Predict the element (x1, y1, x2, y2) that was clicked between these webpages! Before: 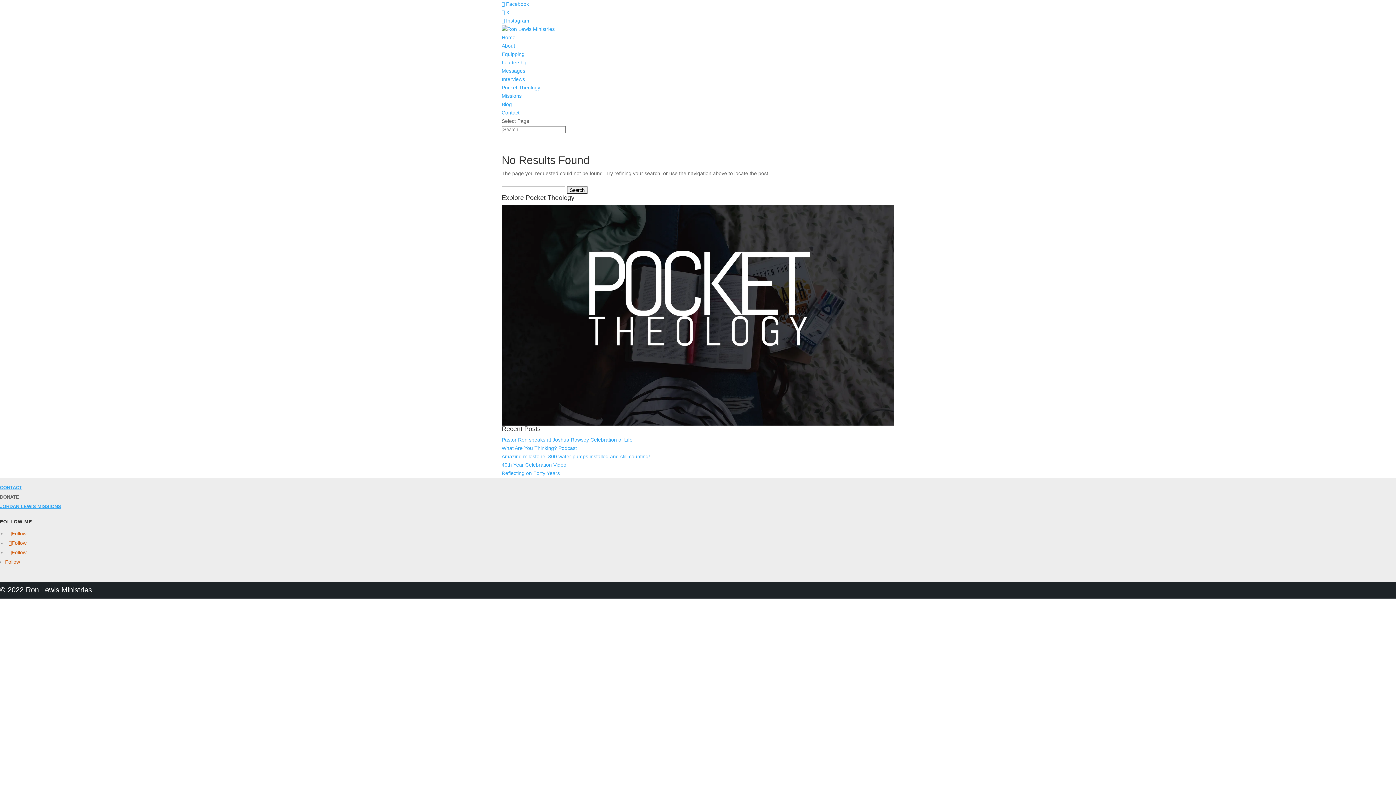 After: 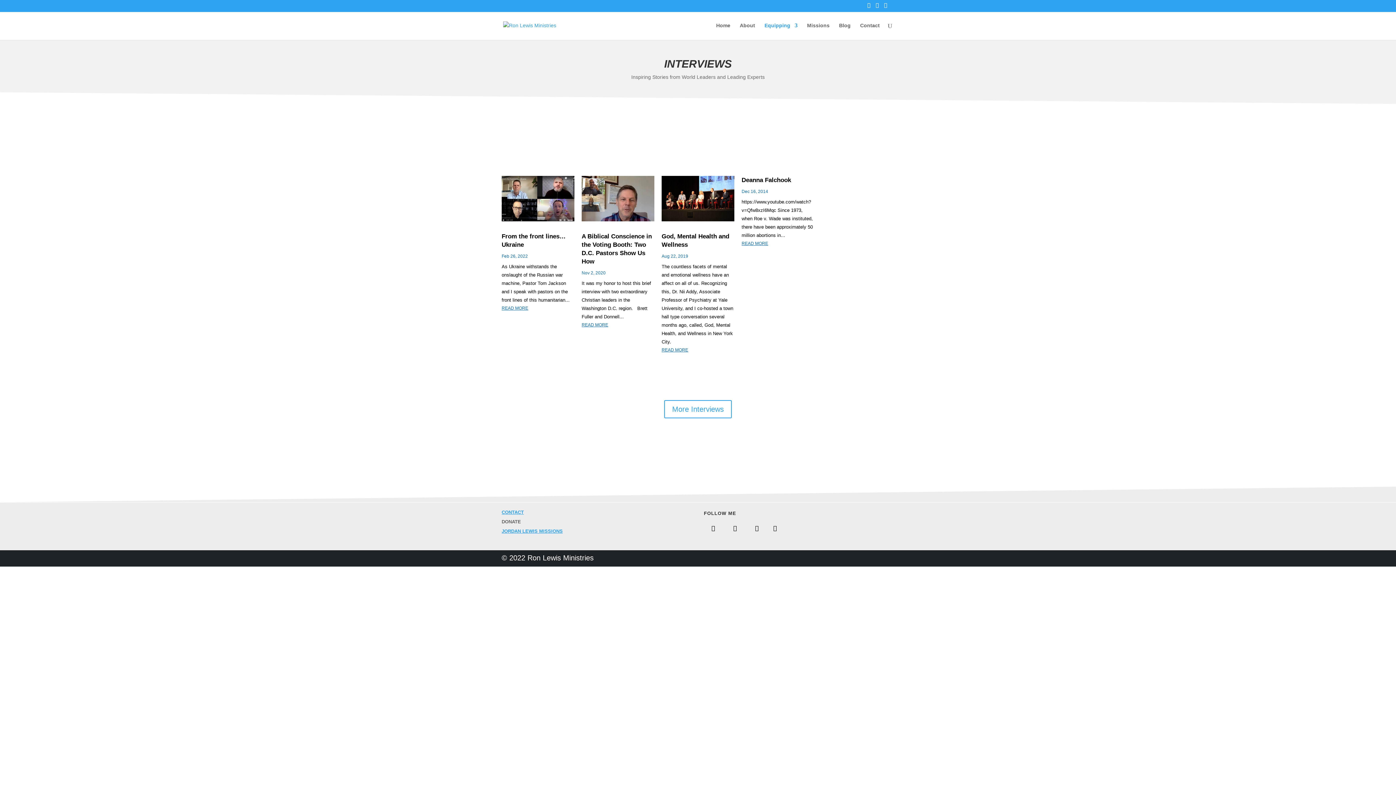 Action: label: Interviews bbox: (501, 76, 525, 82)